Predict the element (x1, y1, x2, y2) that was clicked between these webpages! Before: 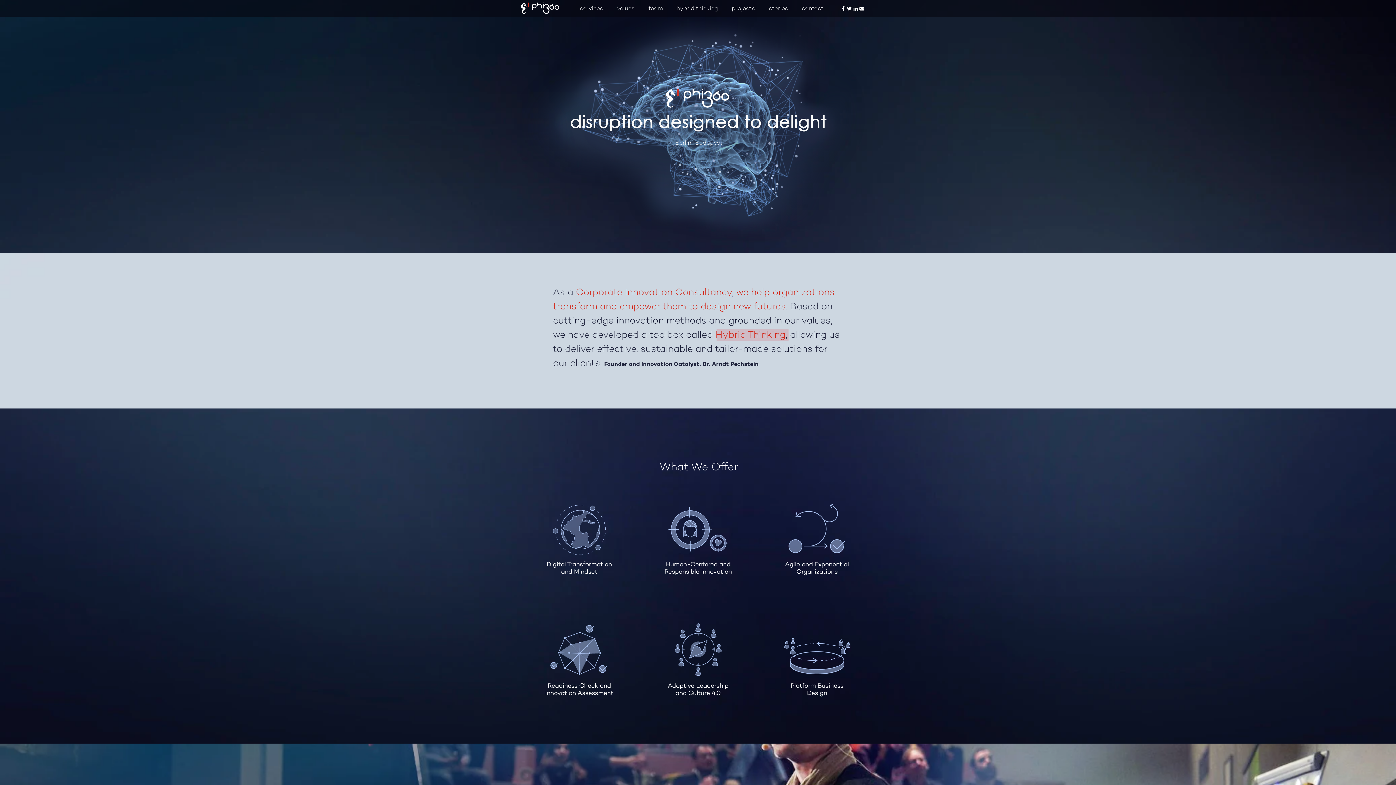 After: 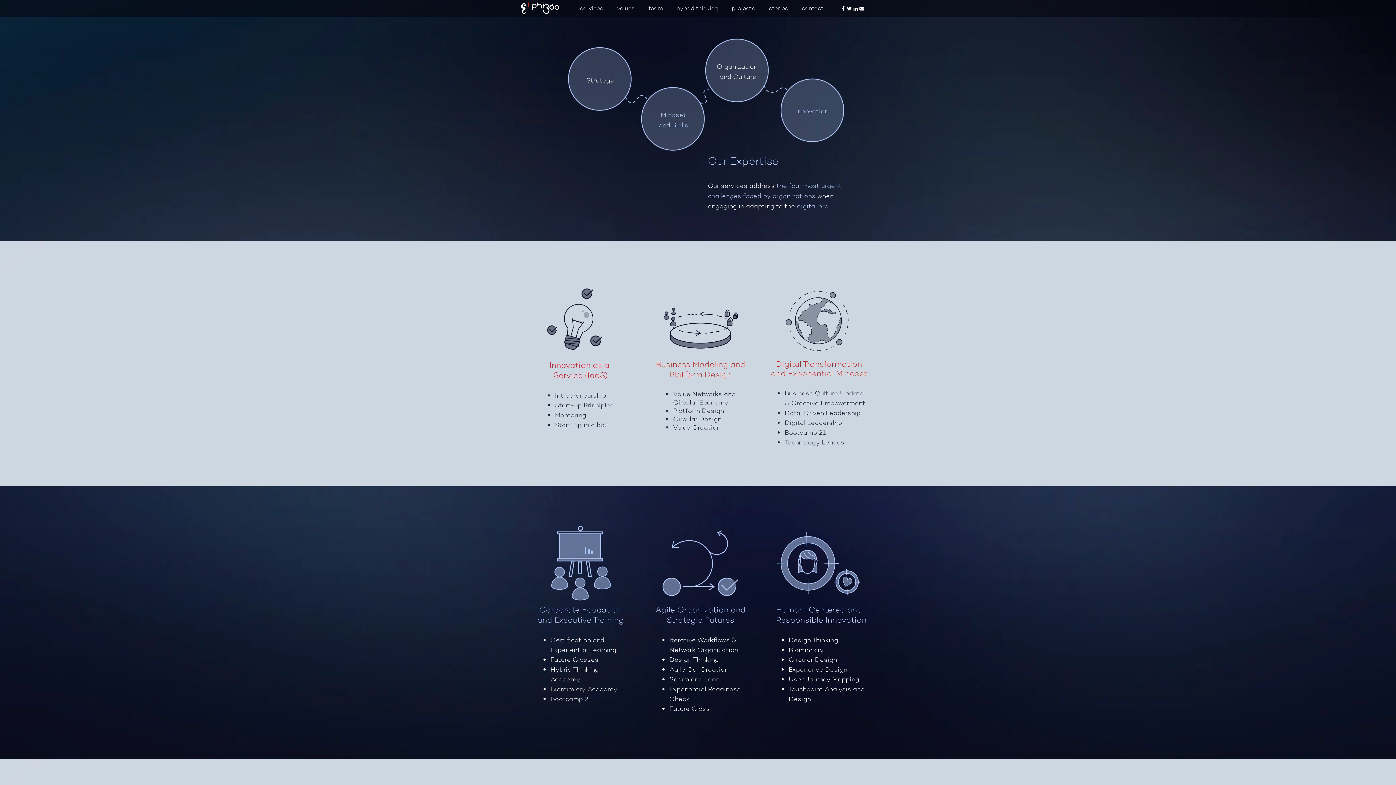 Action: bbox: (520, 477, 638, 598) label: Show Details